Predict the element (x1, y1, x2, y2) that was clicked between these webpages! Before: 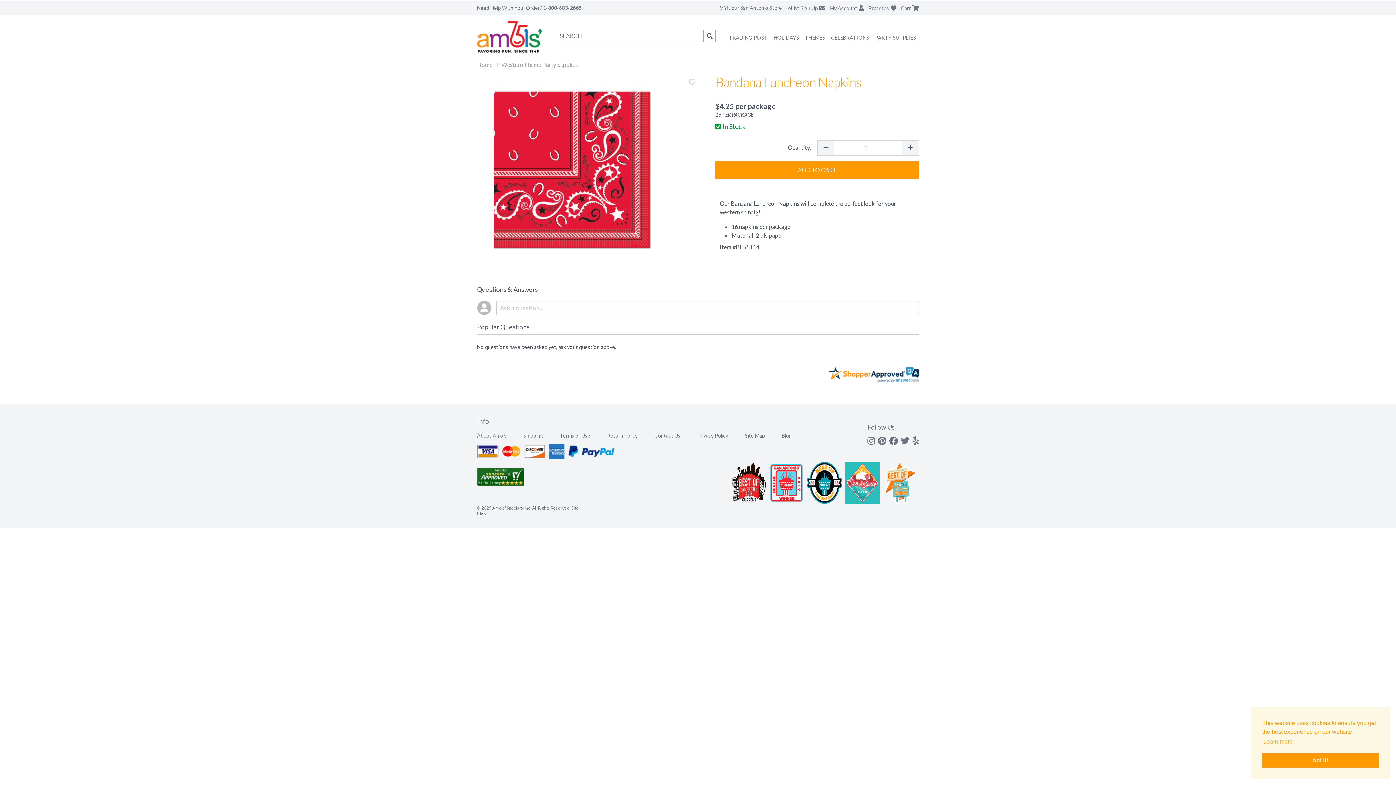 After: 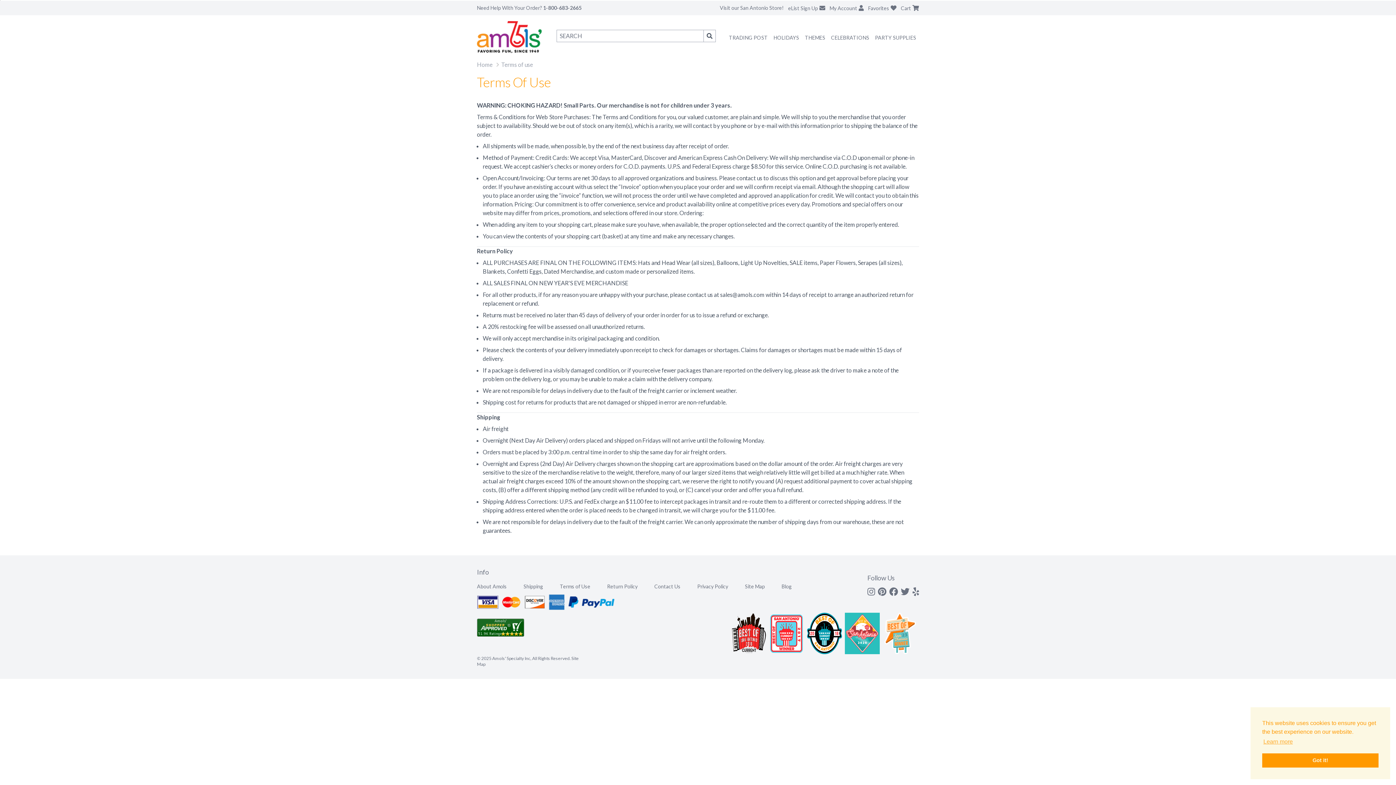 Action: bbox: (560, 432, 590, 439) label: Terms of Use